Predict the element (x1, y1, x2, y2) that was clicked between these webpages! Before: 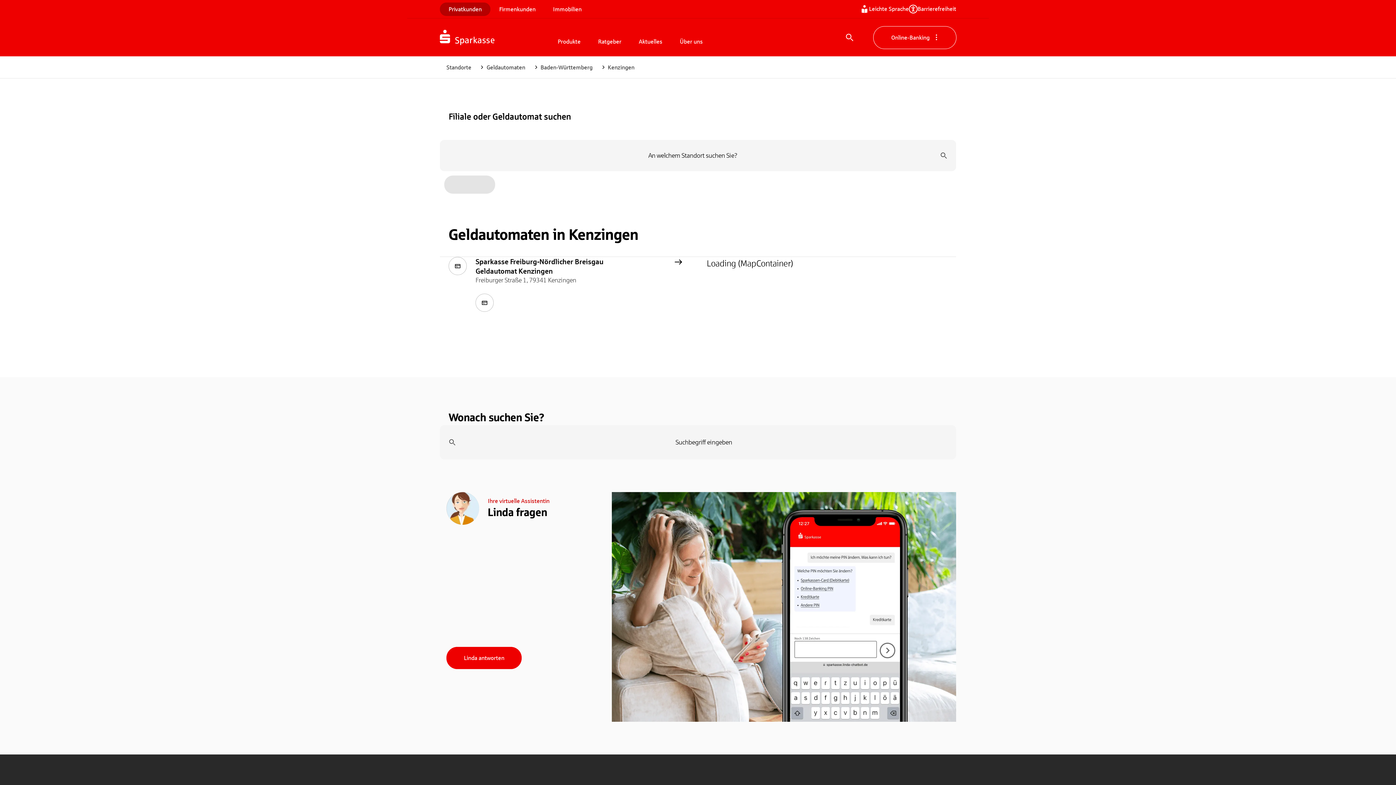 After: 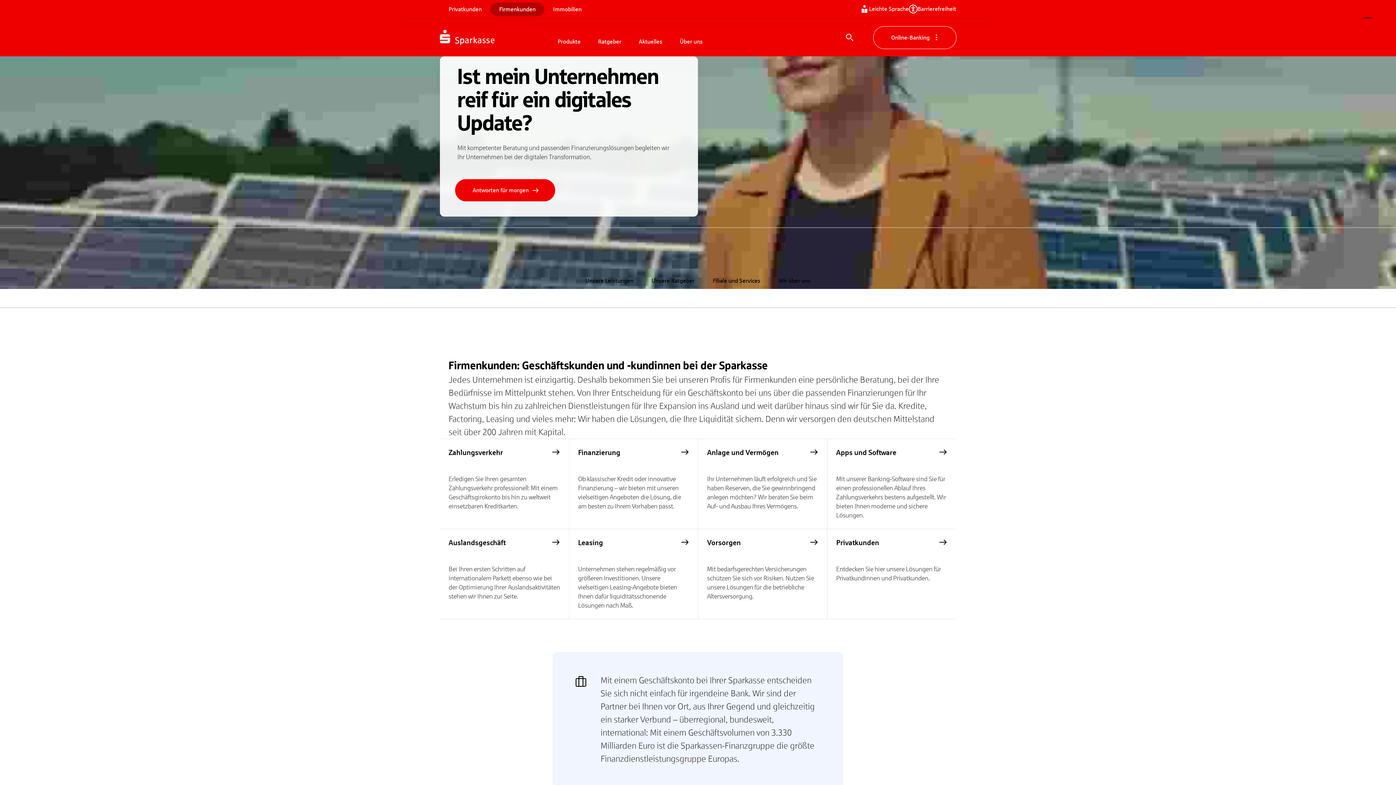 Action: label: Firmenkunden bbox: (490, 2, 544, 16)